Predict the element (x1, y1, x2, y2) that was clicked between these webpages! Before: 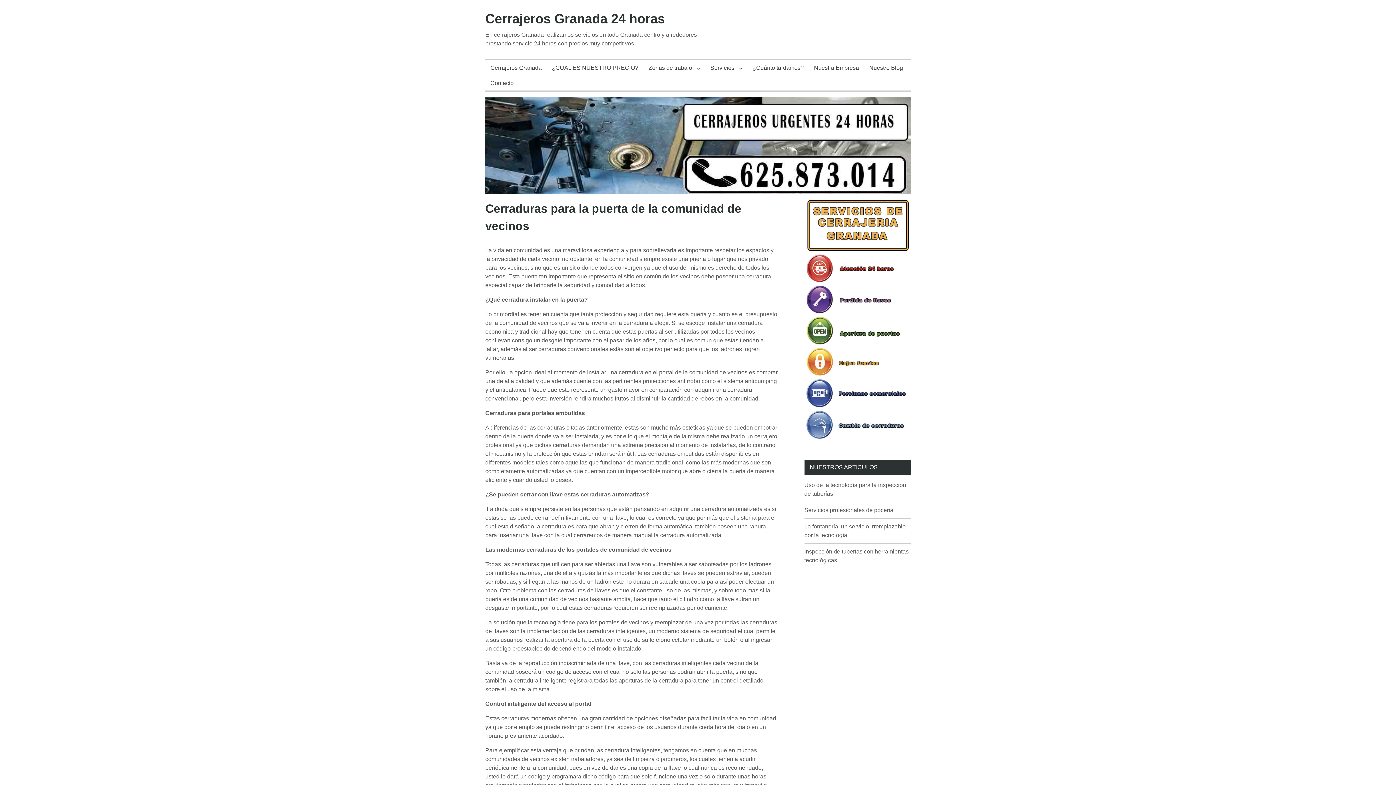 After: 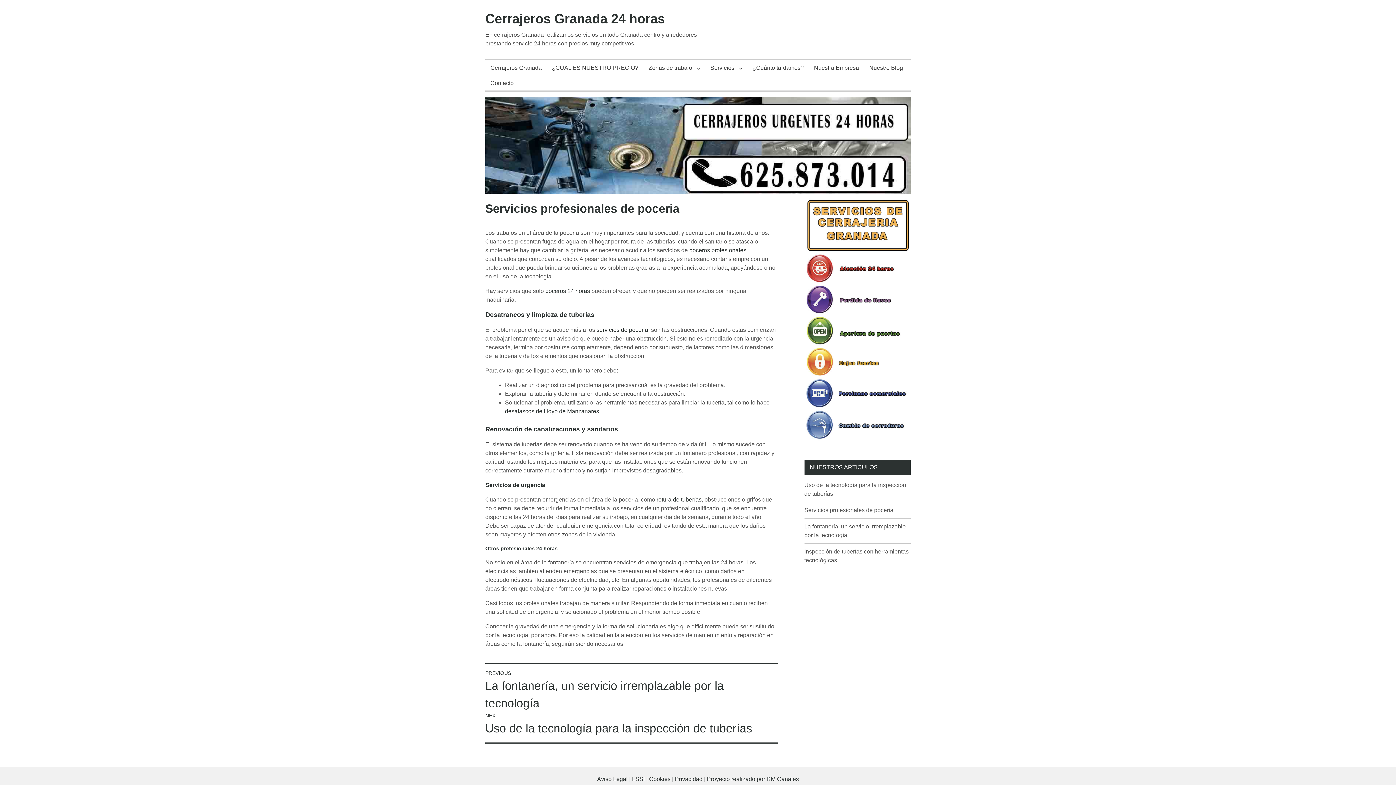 Action: bbox: (804, 507, 893, 513) label: Servicios profesionales de poceria